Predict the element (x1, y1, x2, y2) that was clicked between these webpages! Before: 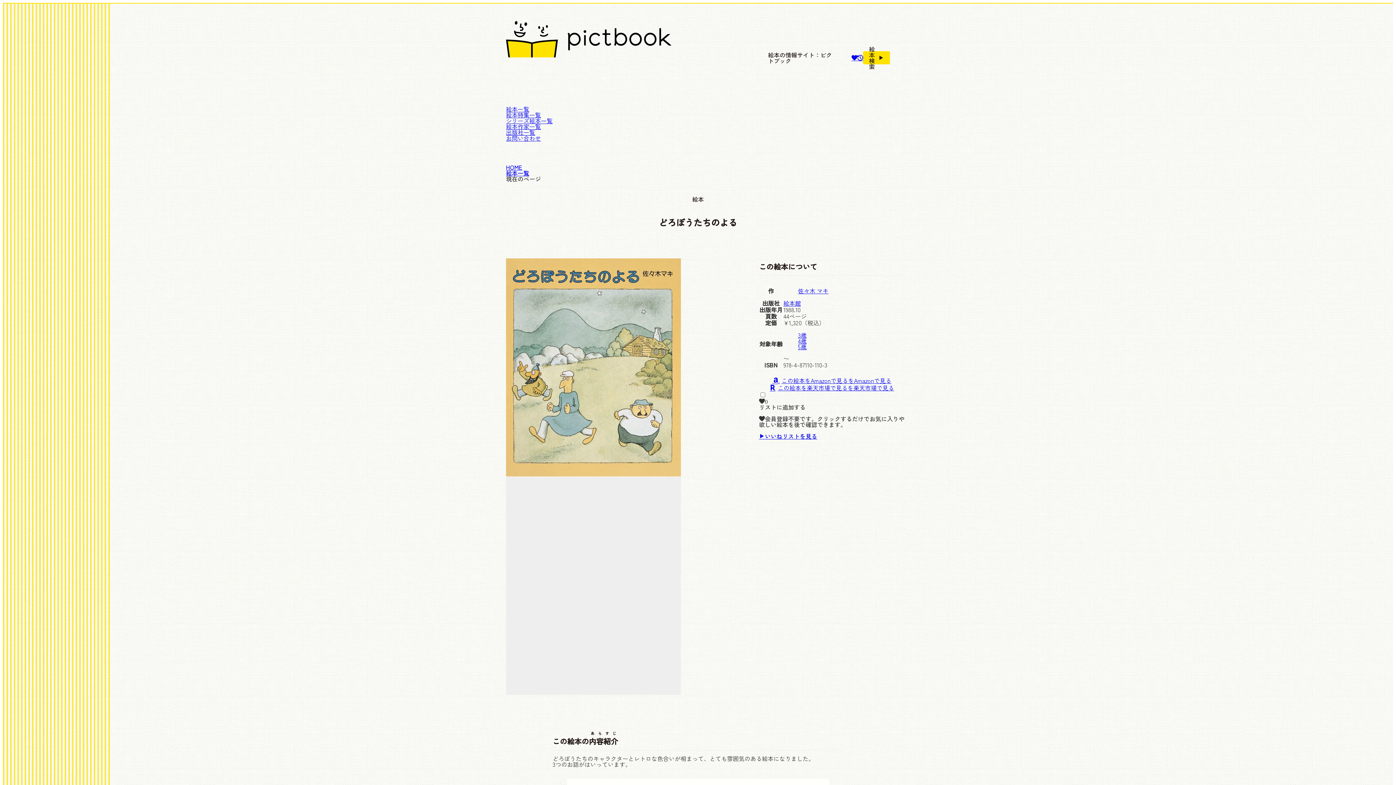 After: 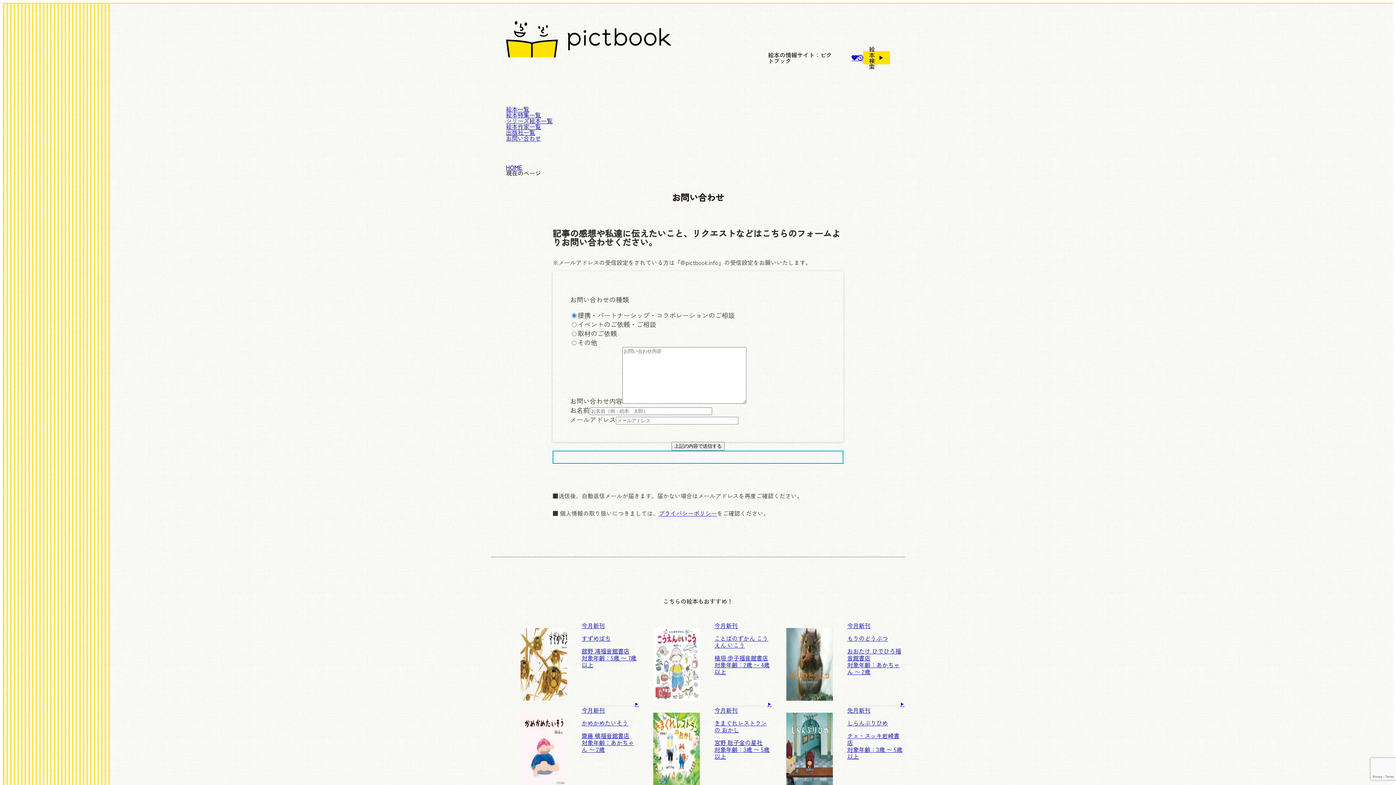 Action: label: お問い合わせ bbox: (506, 133, 541, 142)